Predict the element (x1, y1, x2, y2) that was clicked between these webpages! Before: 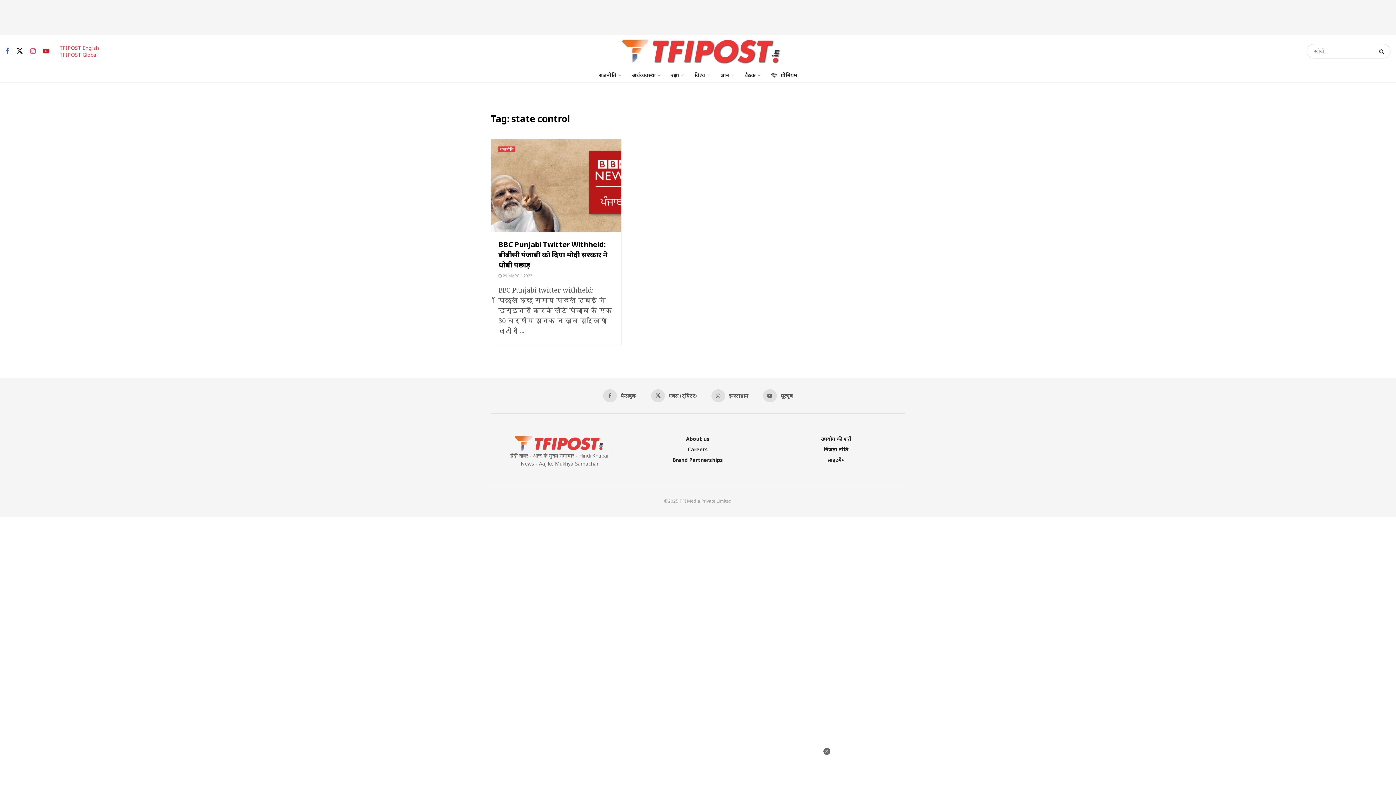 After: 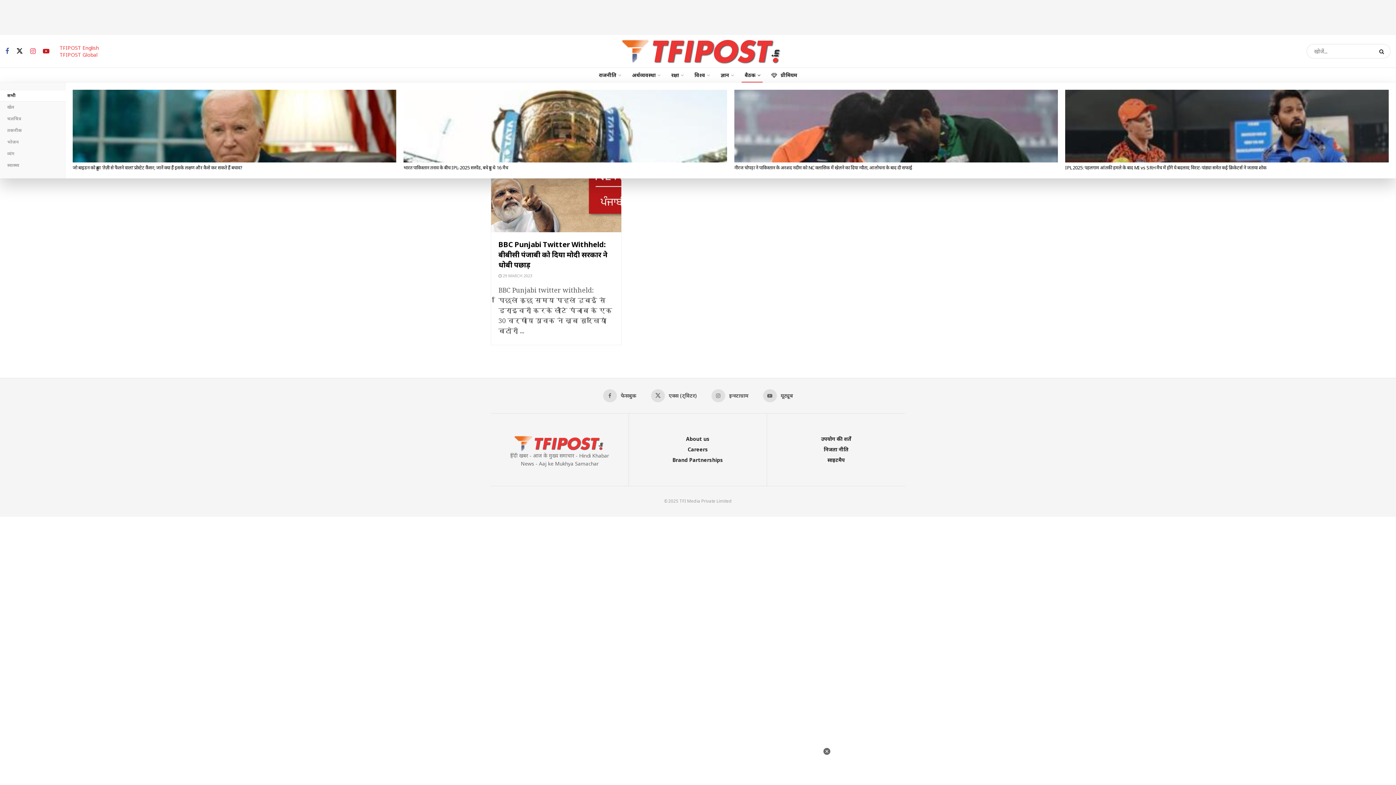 Action: bbox: (739, 68, 765, 82) label: बैठक